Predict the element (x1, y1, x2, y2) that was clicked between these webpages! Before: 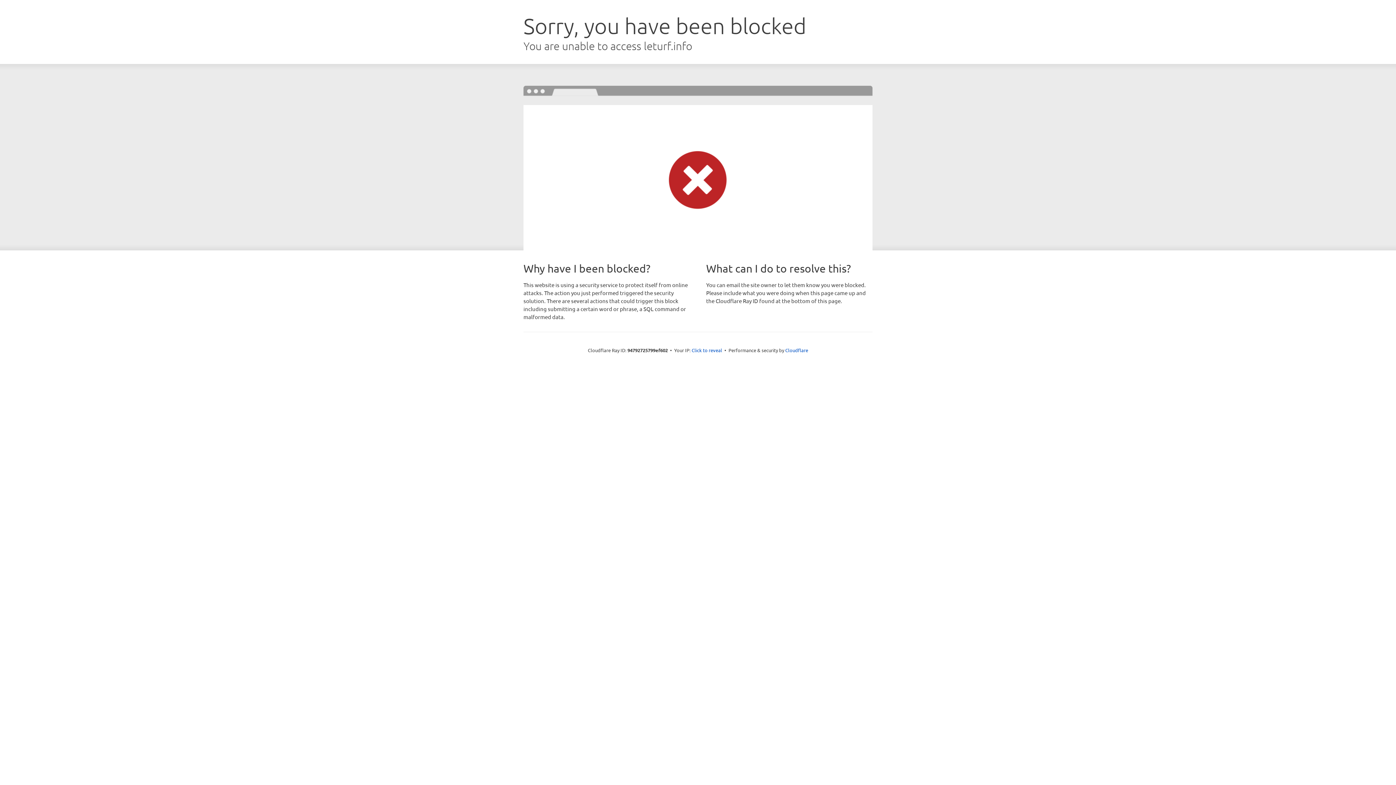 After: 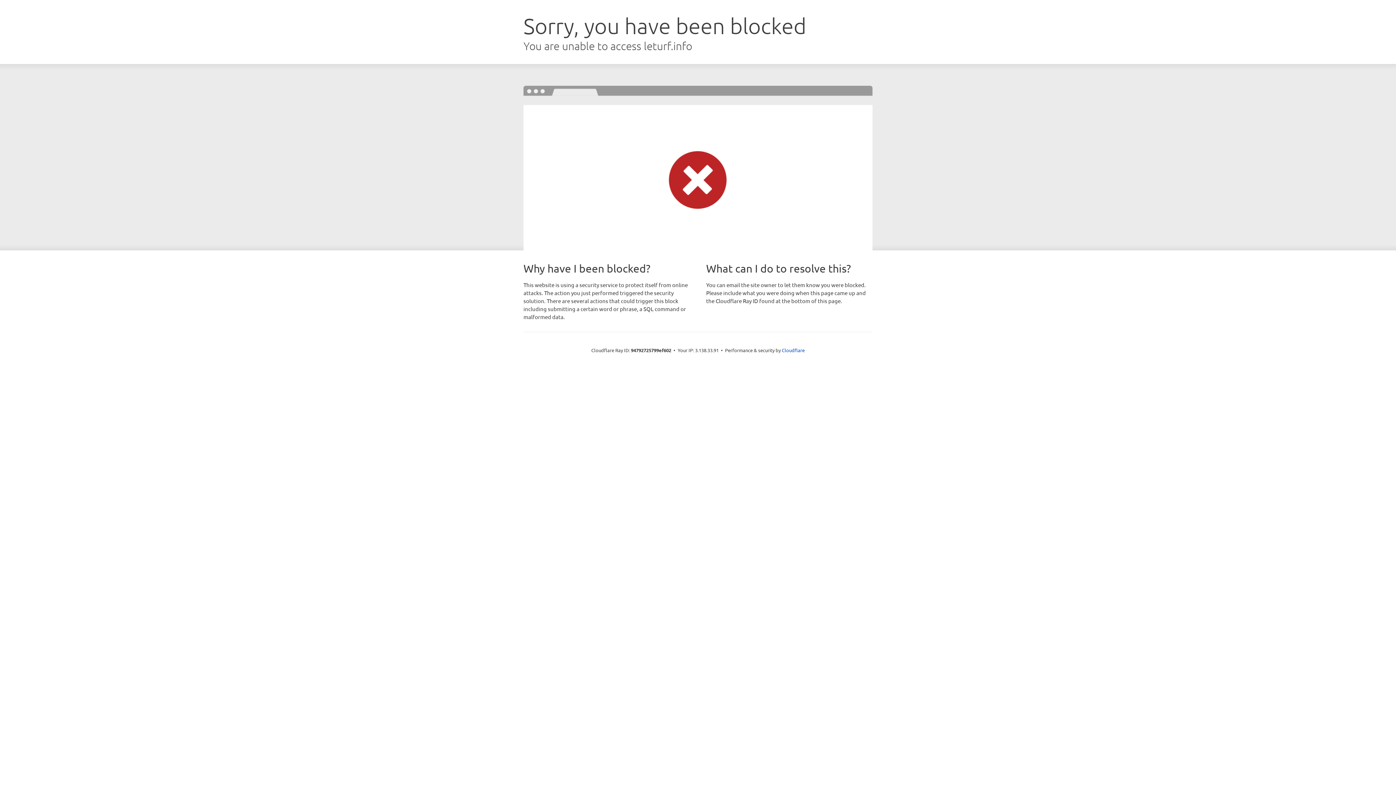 Action: label: Click to reveal bbox: (691, 346, 722, 353)